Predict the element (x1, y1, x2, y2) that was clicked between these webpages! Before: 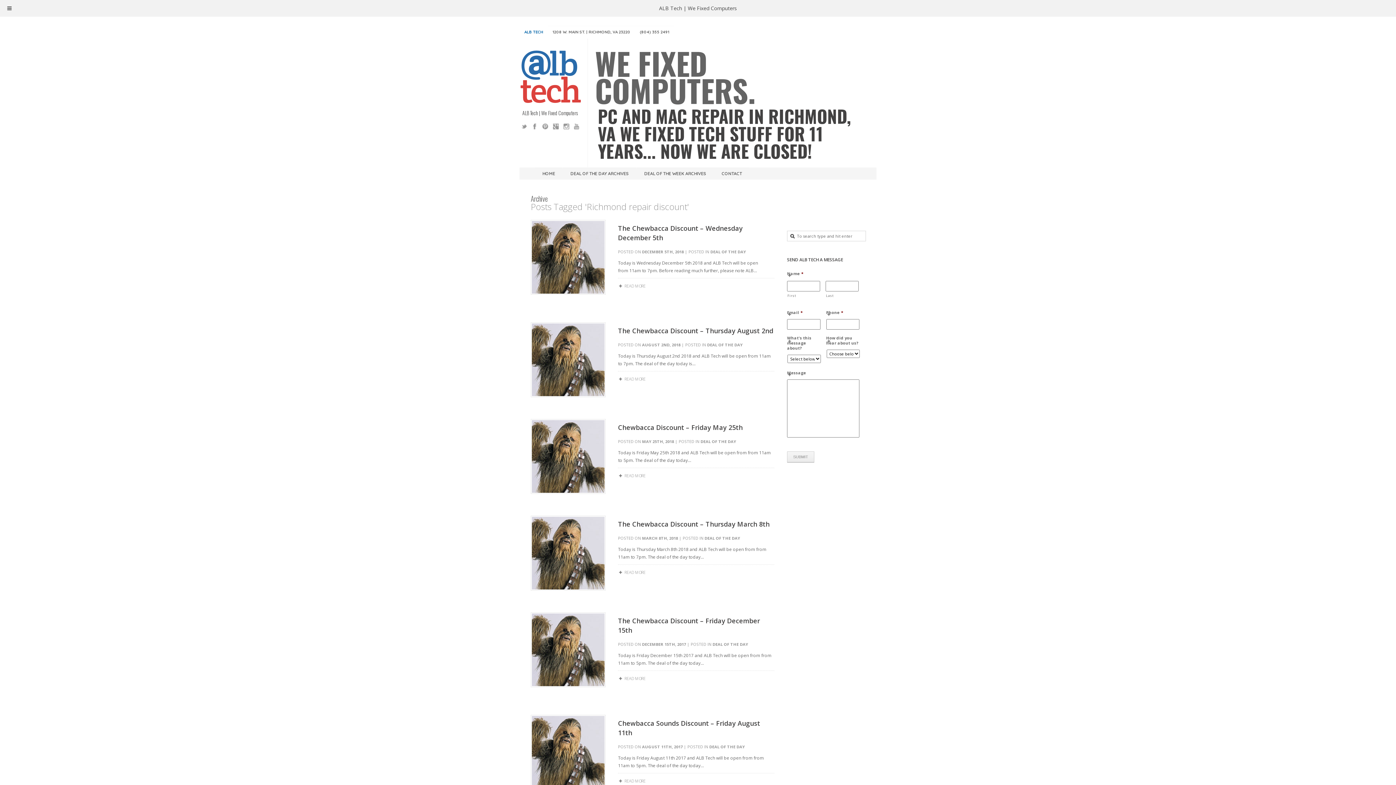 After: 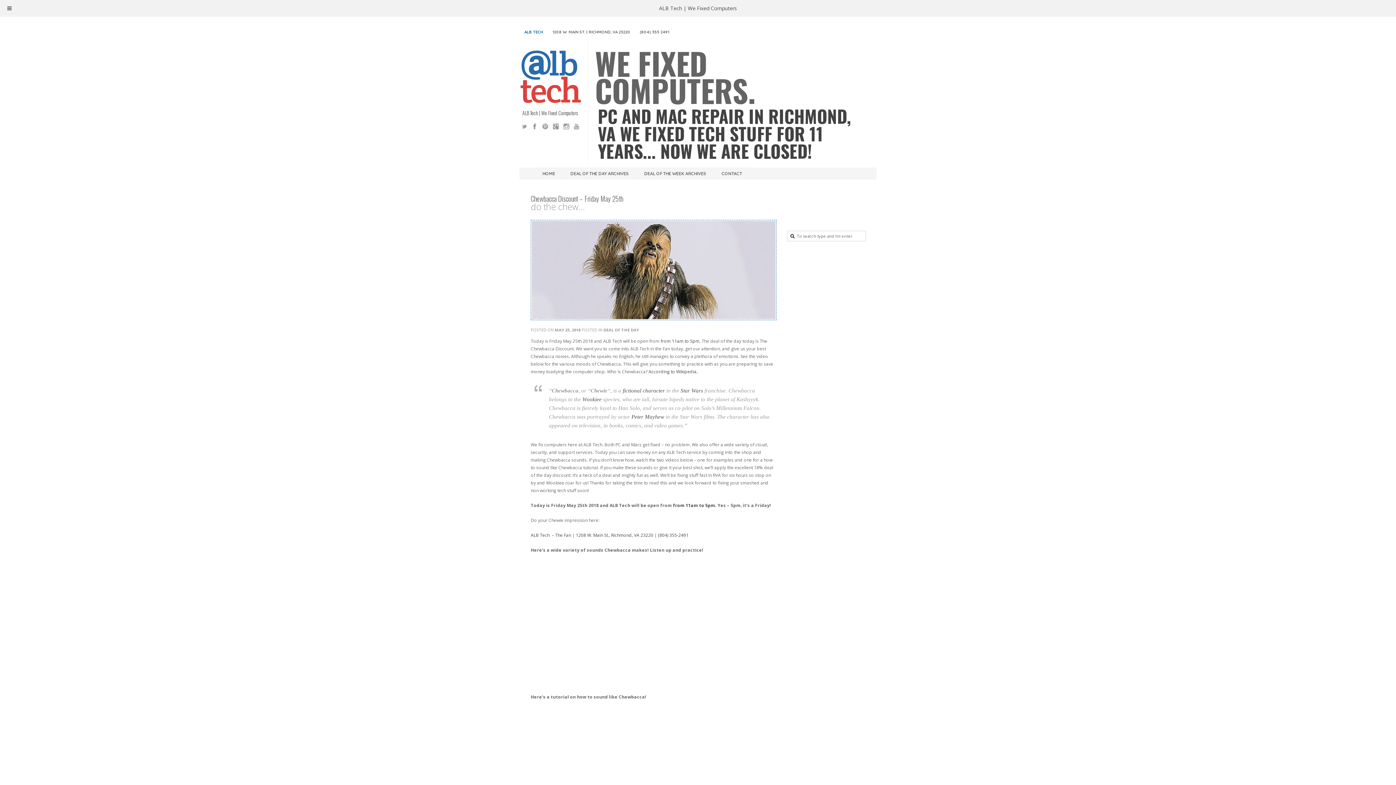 Action: bbox: (618, 423, 742, 432) label: Chewbacca Discount – Friday May 25th